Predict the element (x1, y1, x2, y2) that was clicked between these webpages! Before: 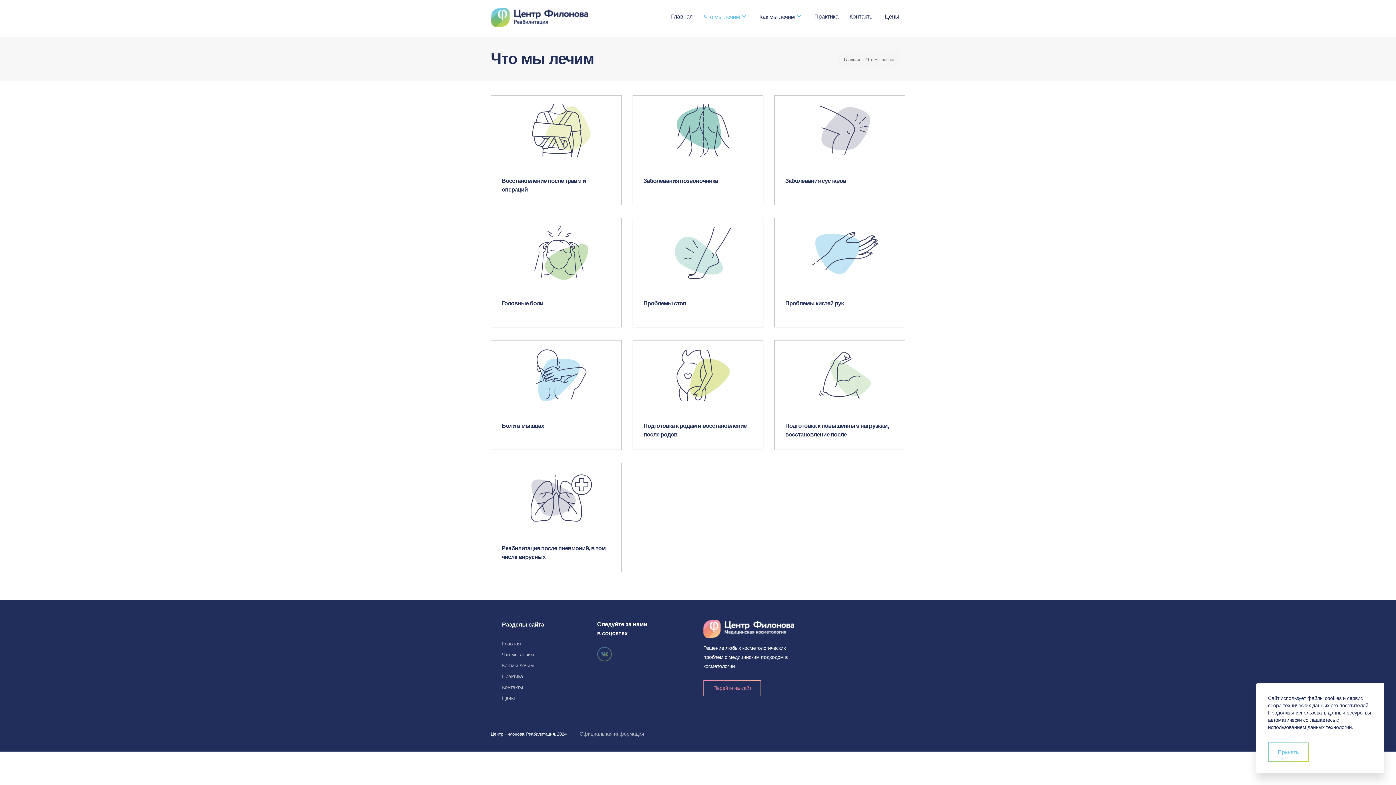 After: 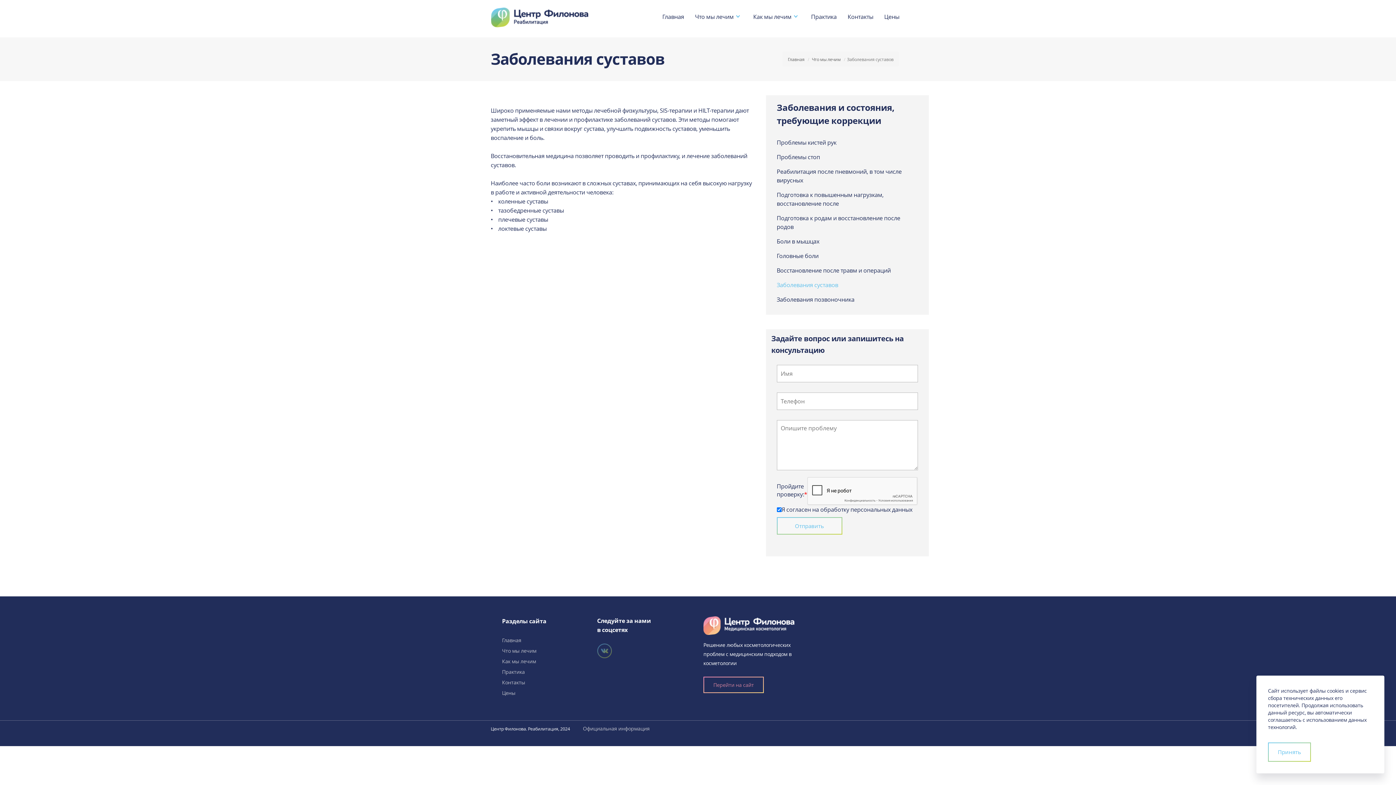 Action: bbox: (769, 95, 910, 217) label: Заболевания суставов